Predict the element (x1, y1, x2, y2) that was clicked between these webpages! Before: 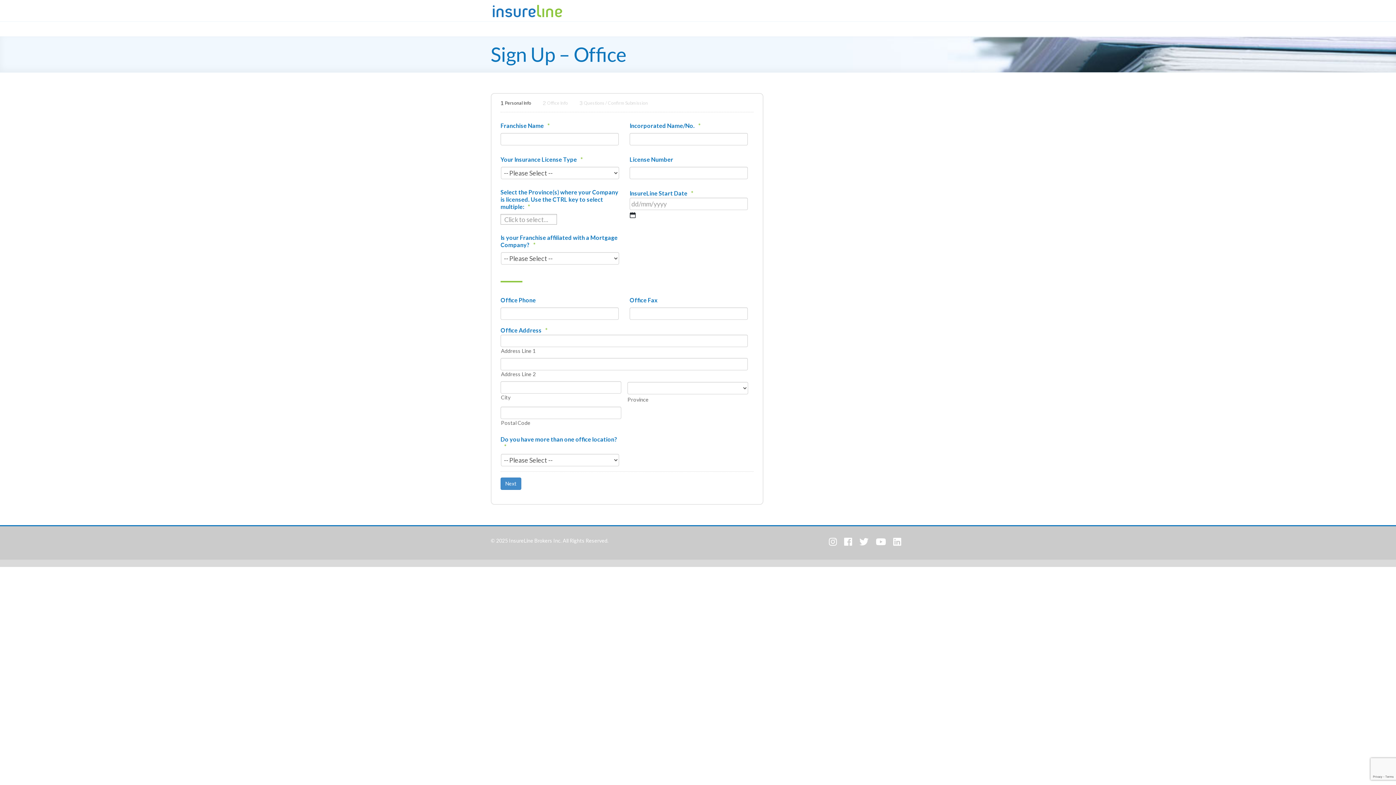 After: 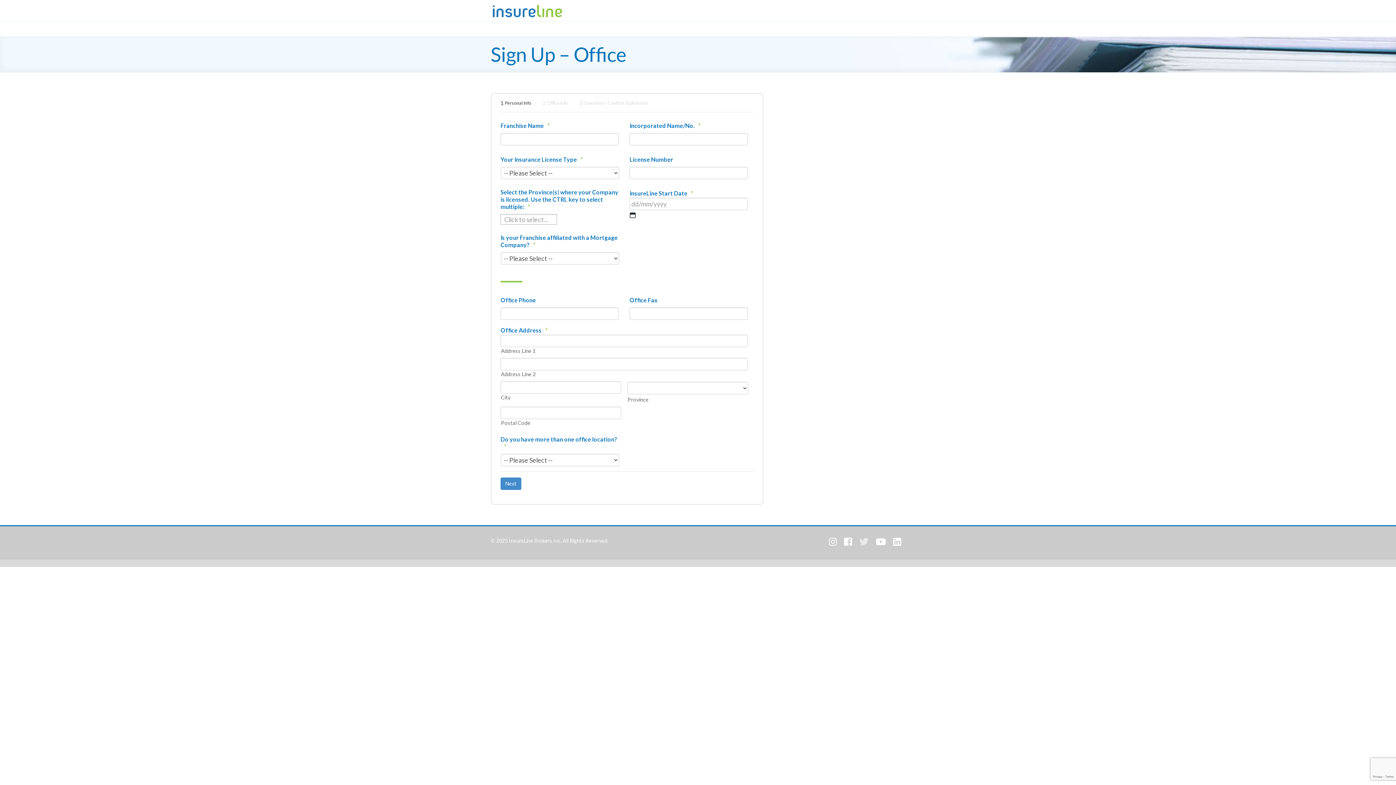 Action: bbox: (859, 536, 868, 547)